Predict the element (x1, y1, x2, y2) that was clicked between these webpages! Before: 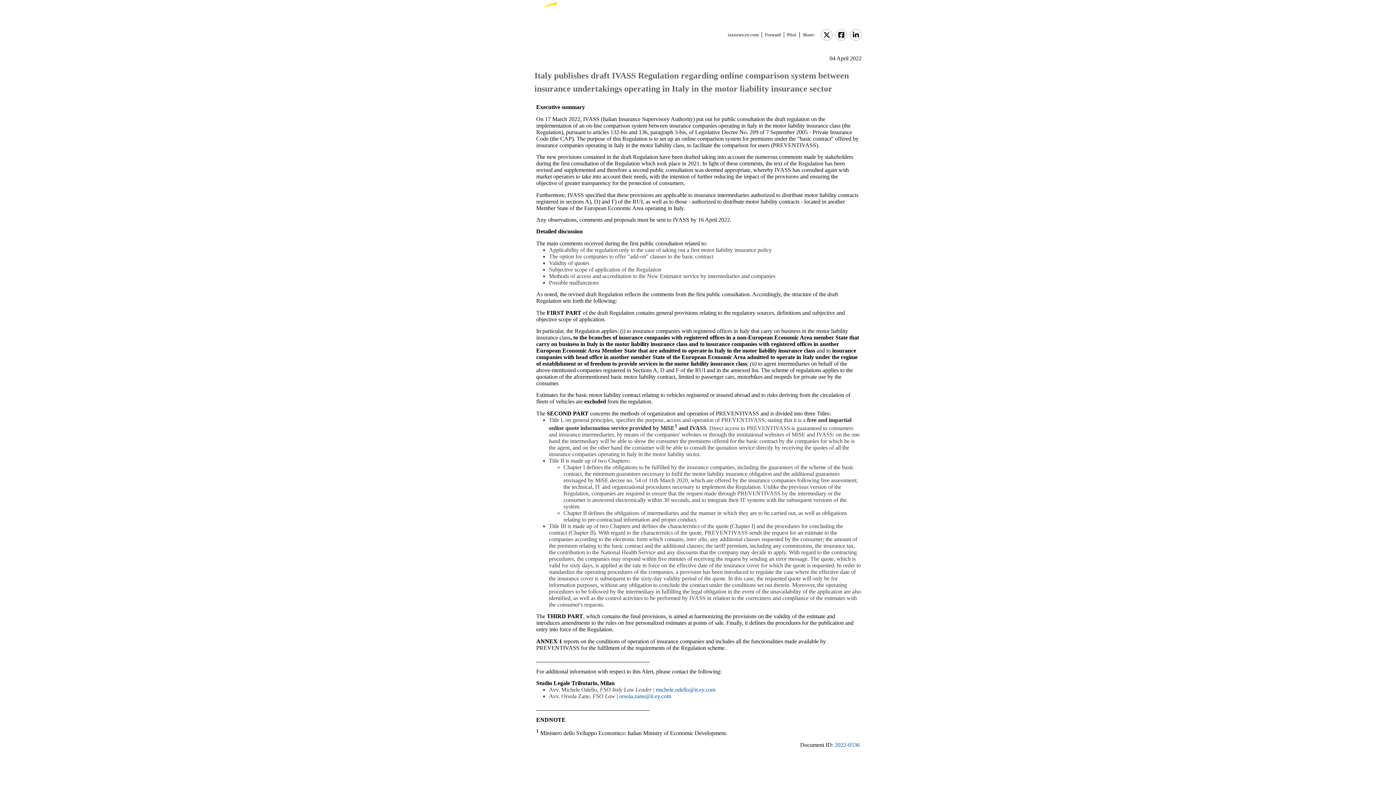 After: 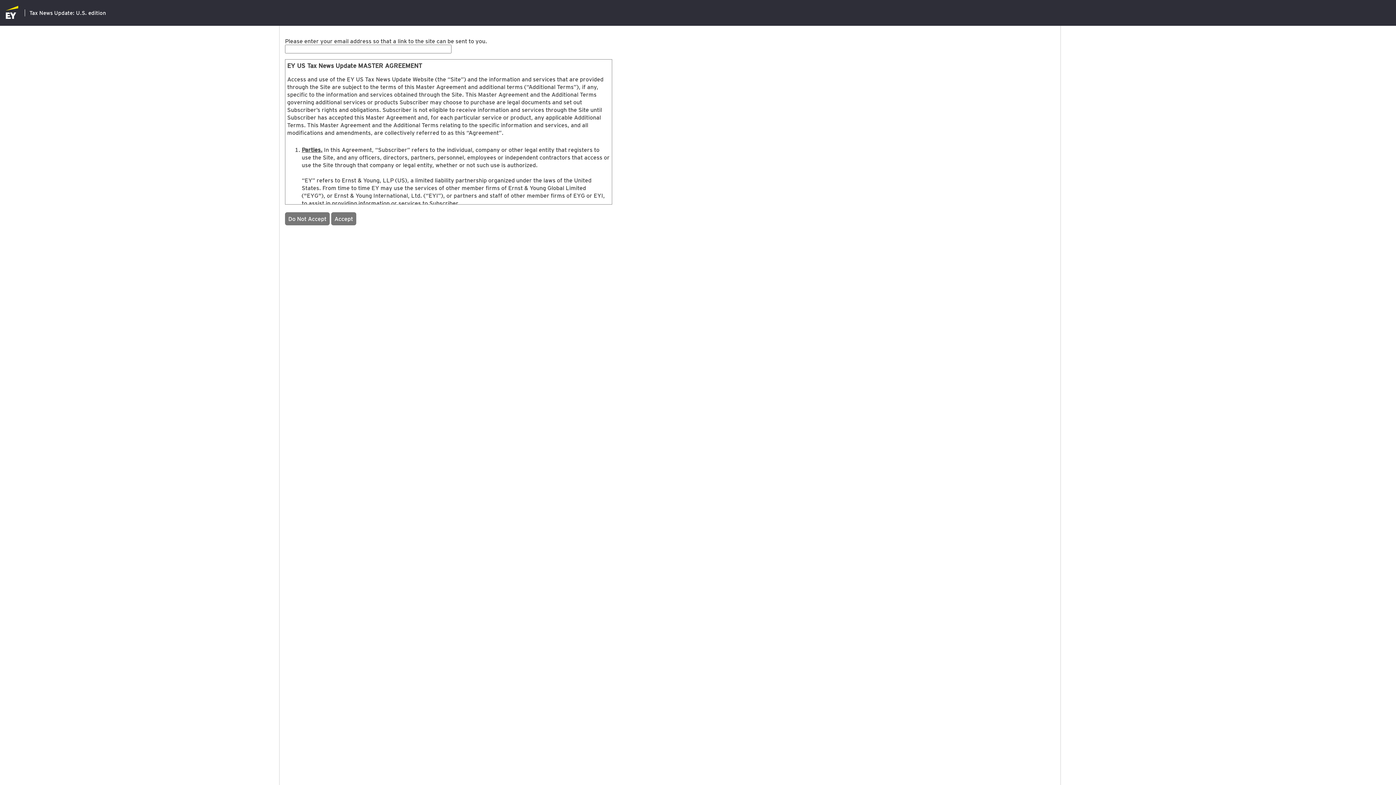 Action: label: 2022-0536 bbox: (834, 742, 860, 748)